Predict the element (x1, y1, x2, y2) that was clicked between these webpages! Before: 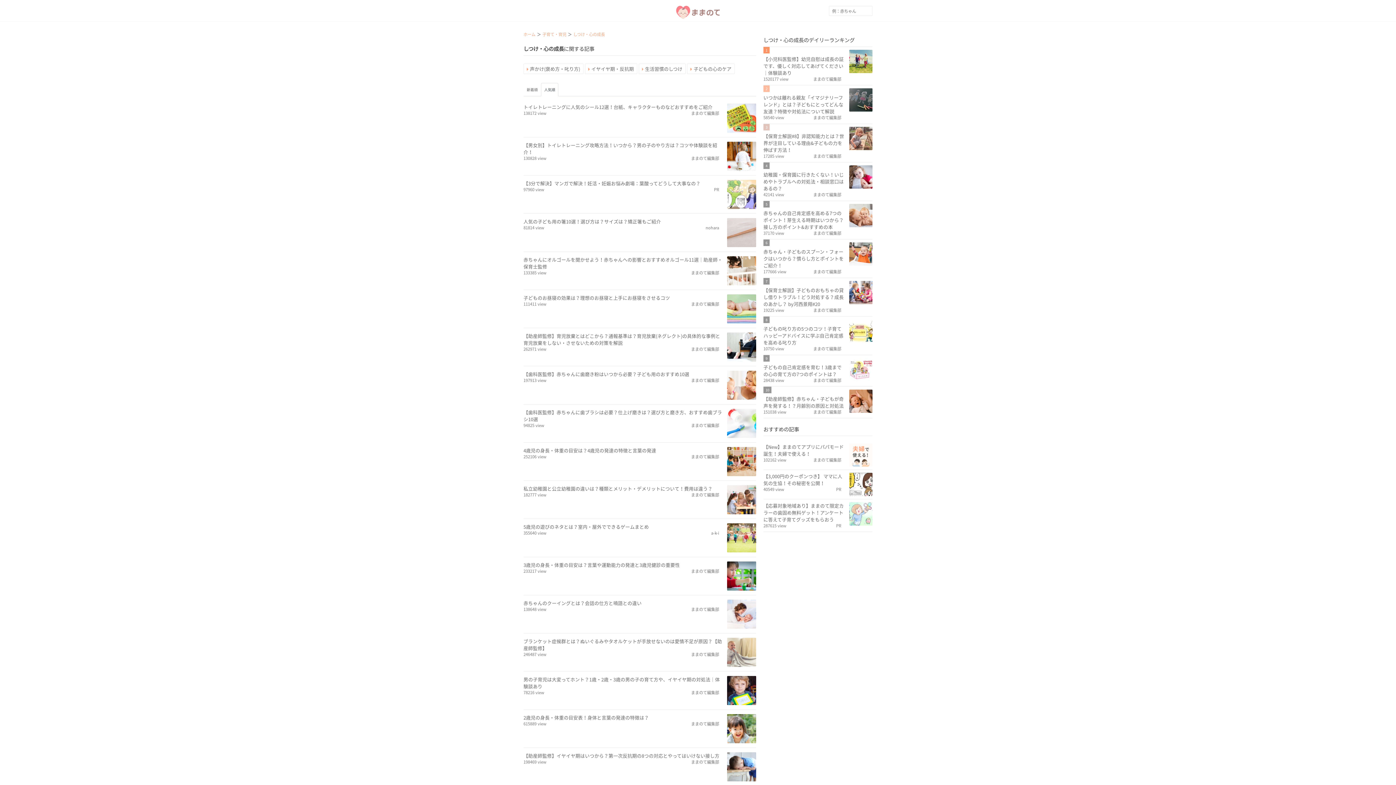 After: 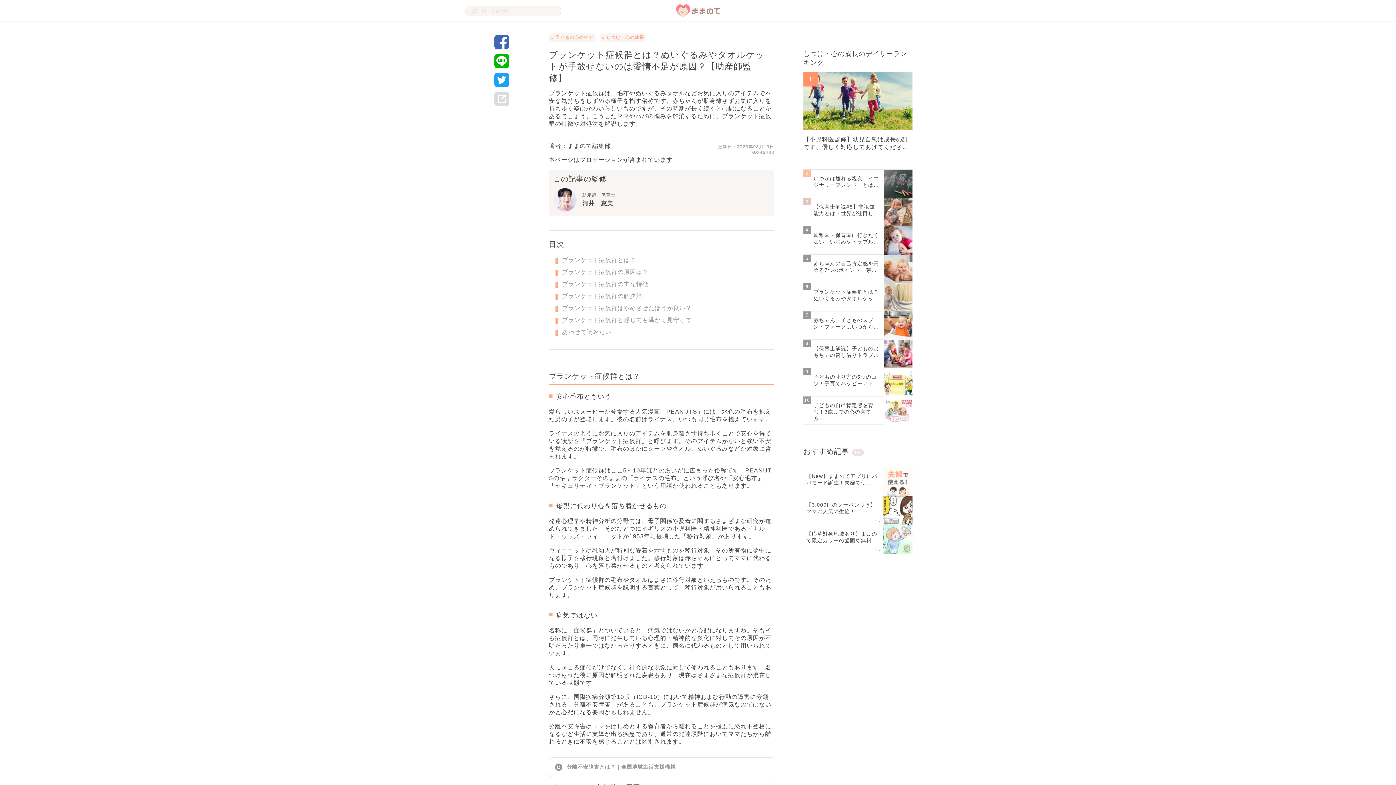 Action: bbox: (523, 638, 722, 652) label: ブランケット症候群とは？ぬいぐるみやタオルケットが手放せないのは愛情不足が原因？【助産師監修】